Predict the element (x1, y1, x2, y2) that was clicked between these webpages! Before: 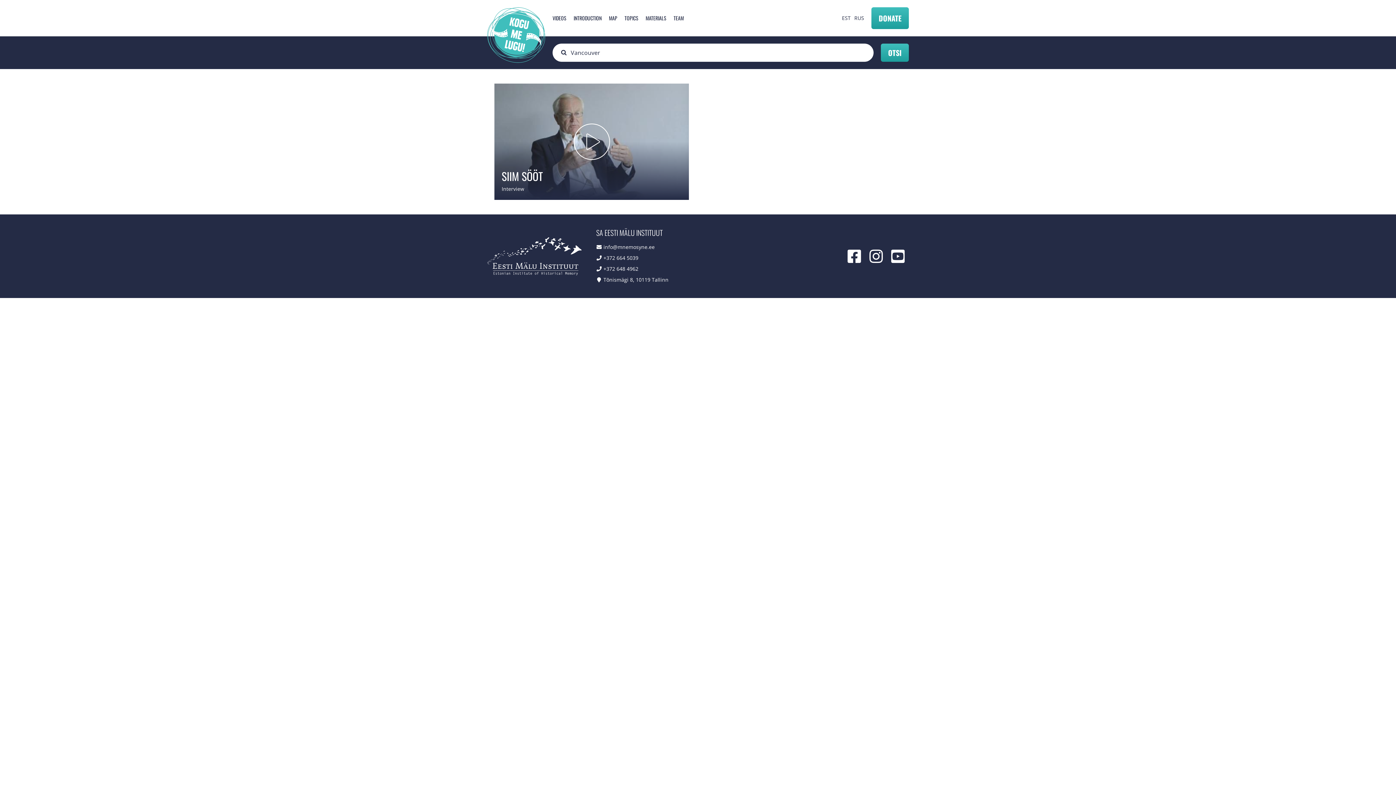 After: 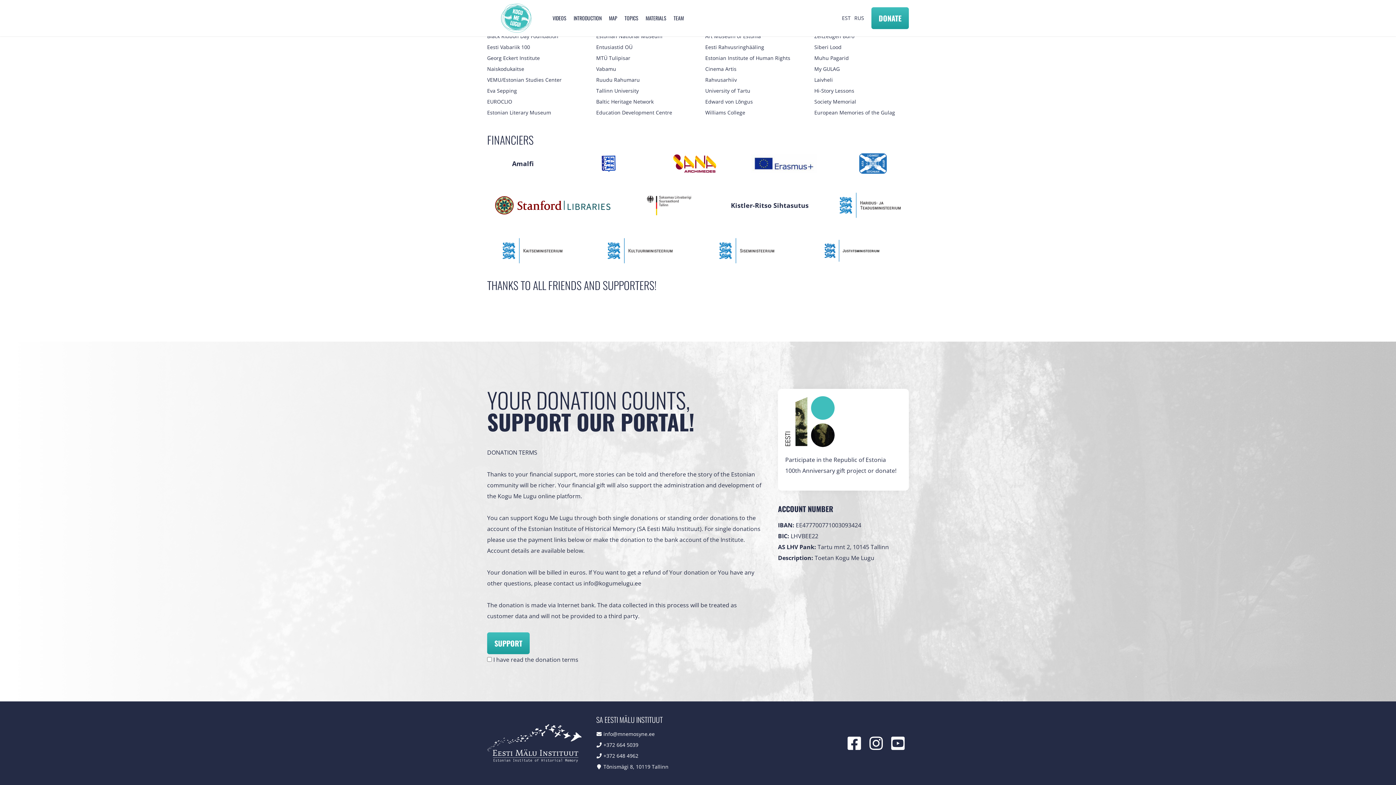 Action: bbox: (871, 7, 909, 29) label: DONATE